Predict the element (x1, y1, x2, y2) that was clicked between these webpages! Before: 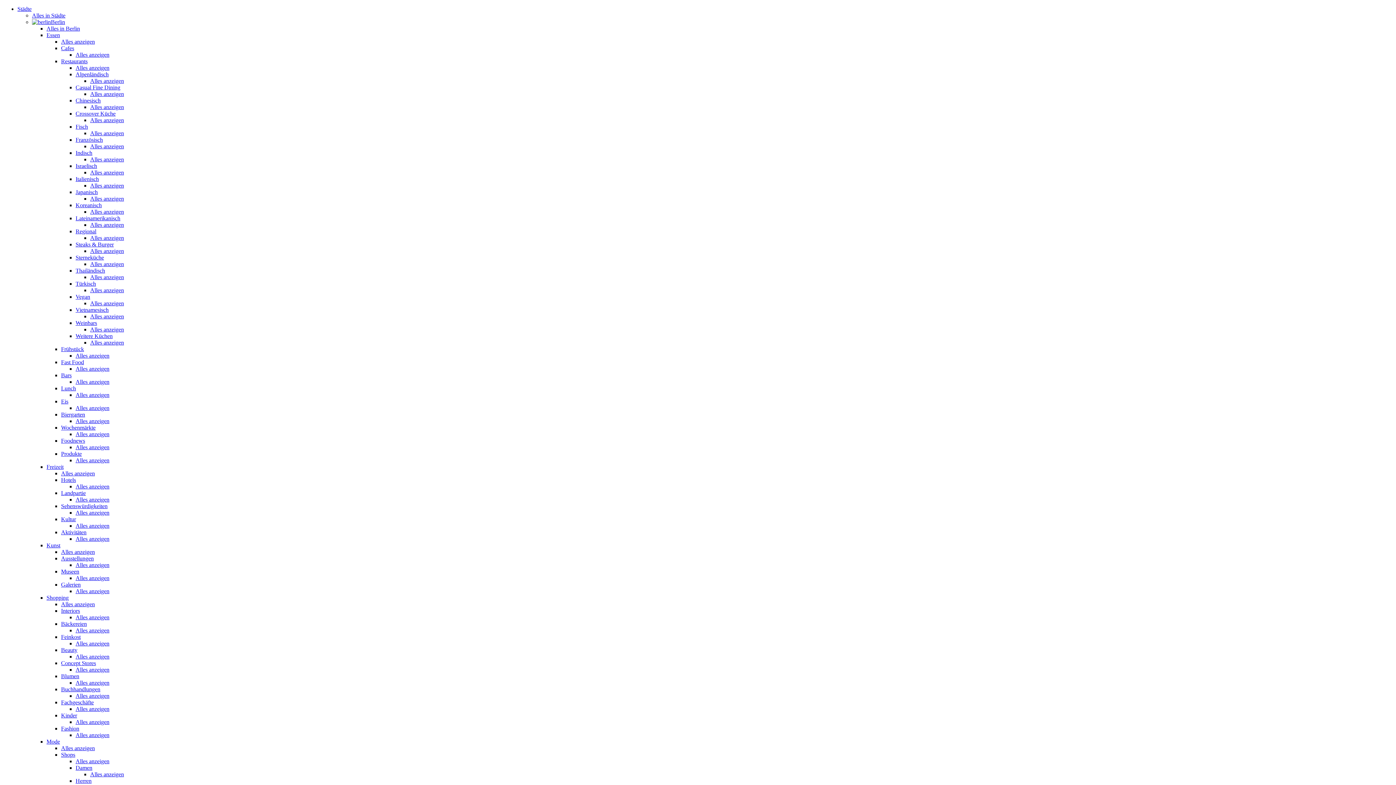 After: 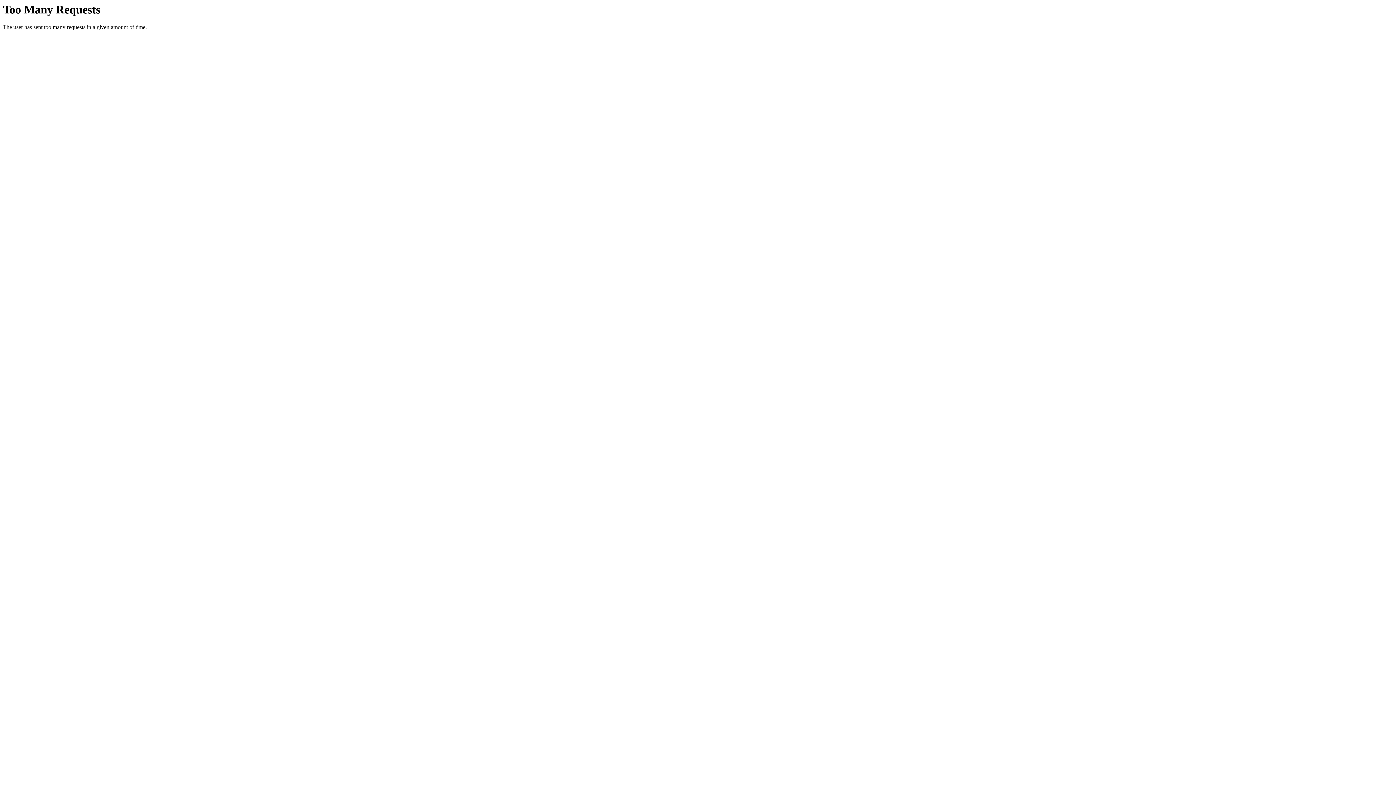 Action: label: Alles anzeigen bbox: (75, 444, 109, 450)